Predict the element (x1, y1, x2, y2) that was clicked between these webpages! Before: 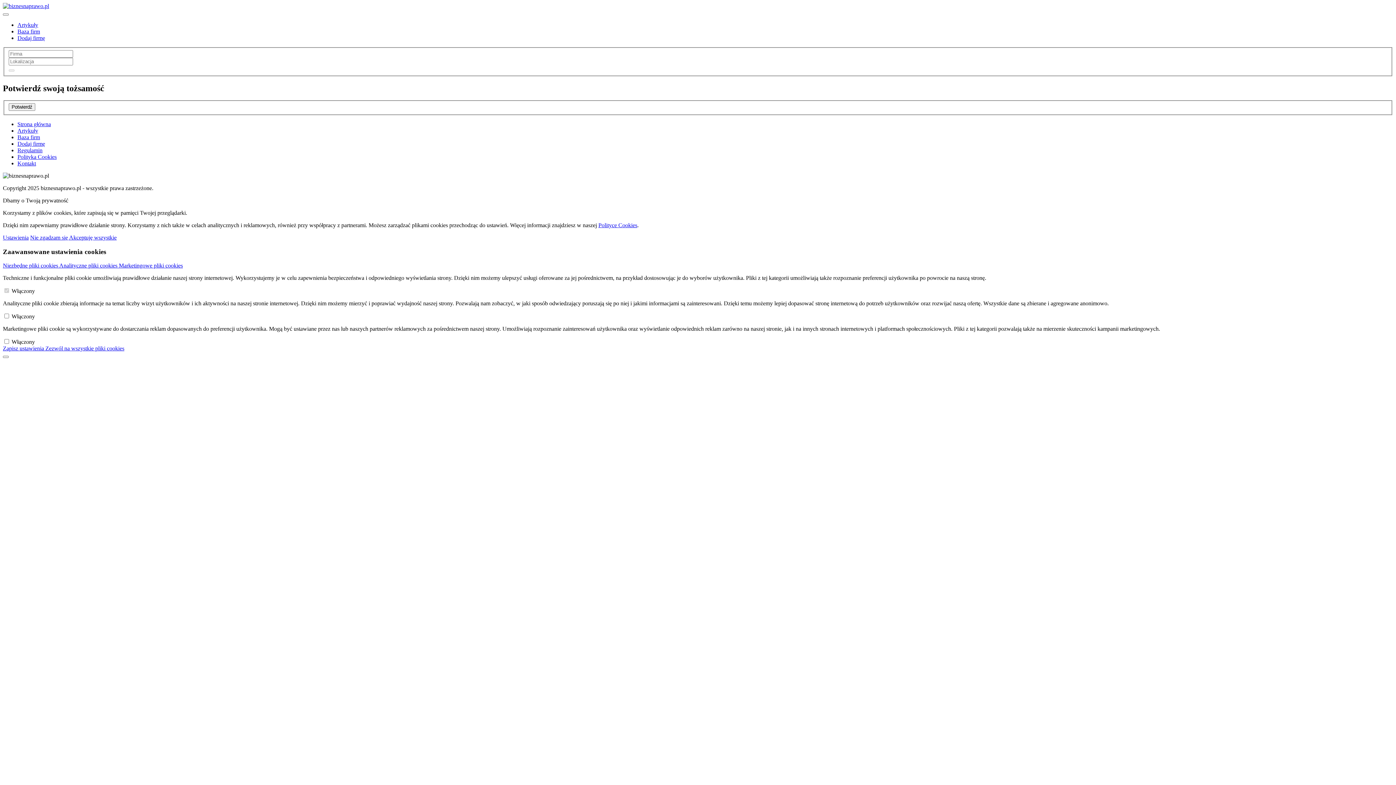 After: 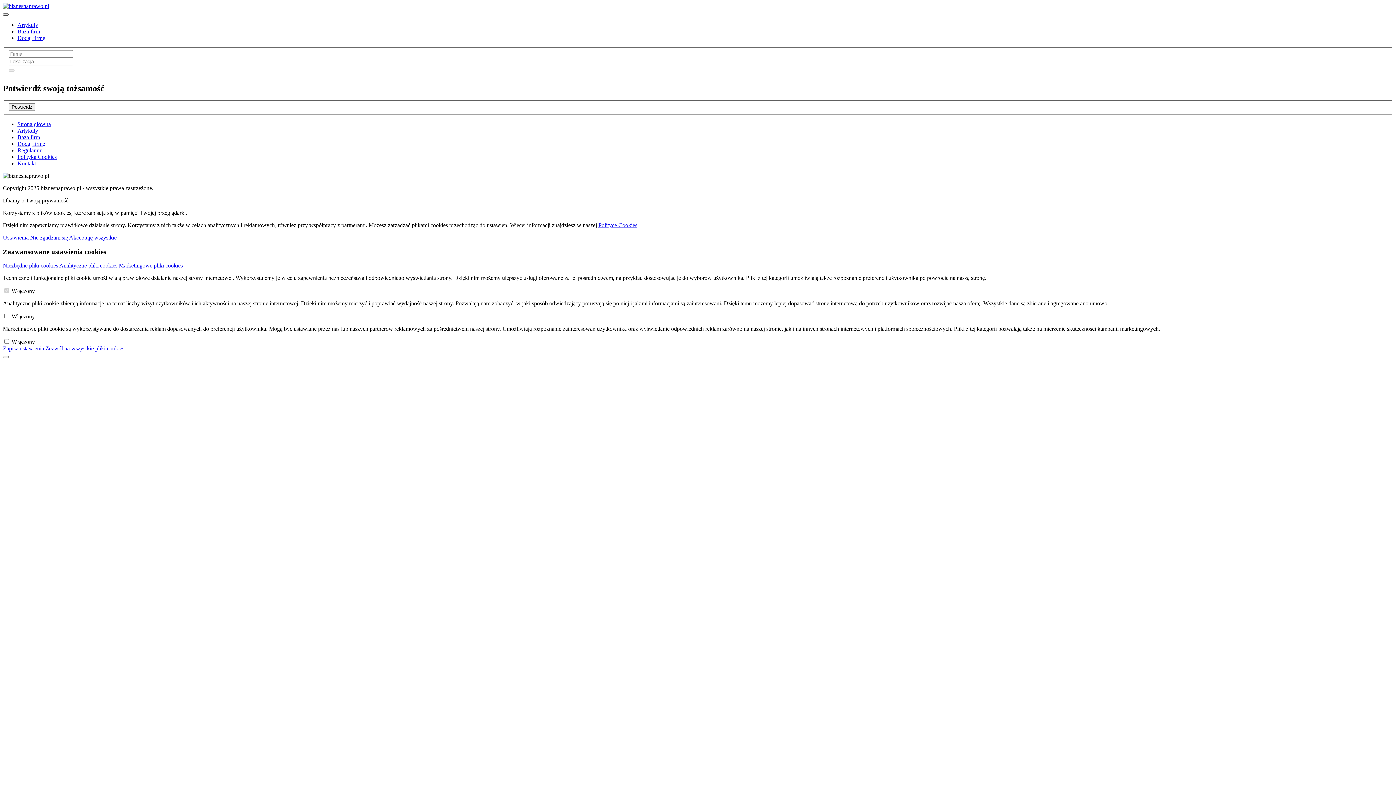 Action: bbox: (2, 13, 8, 15)